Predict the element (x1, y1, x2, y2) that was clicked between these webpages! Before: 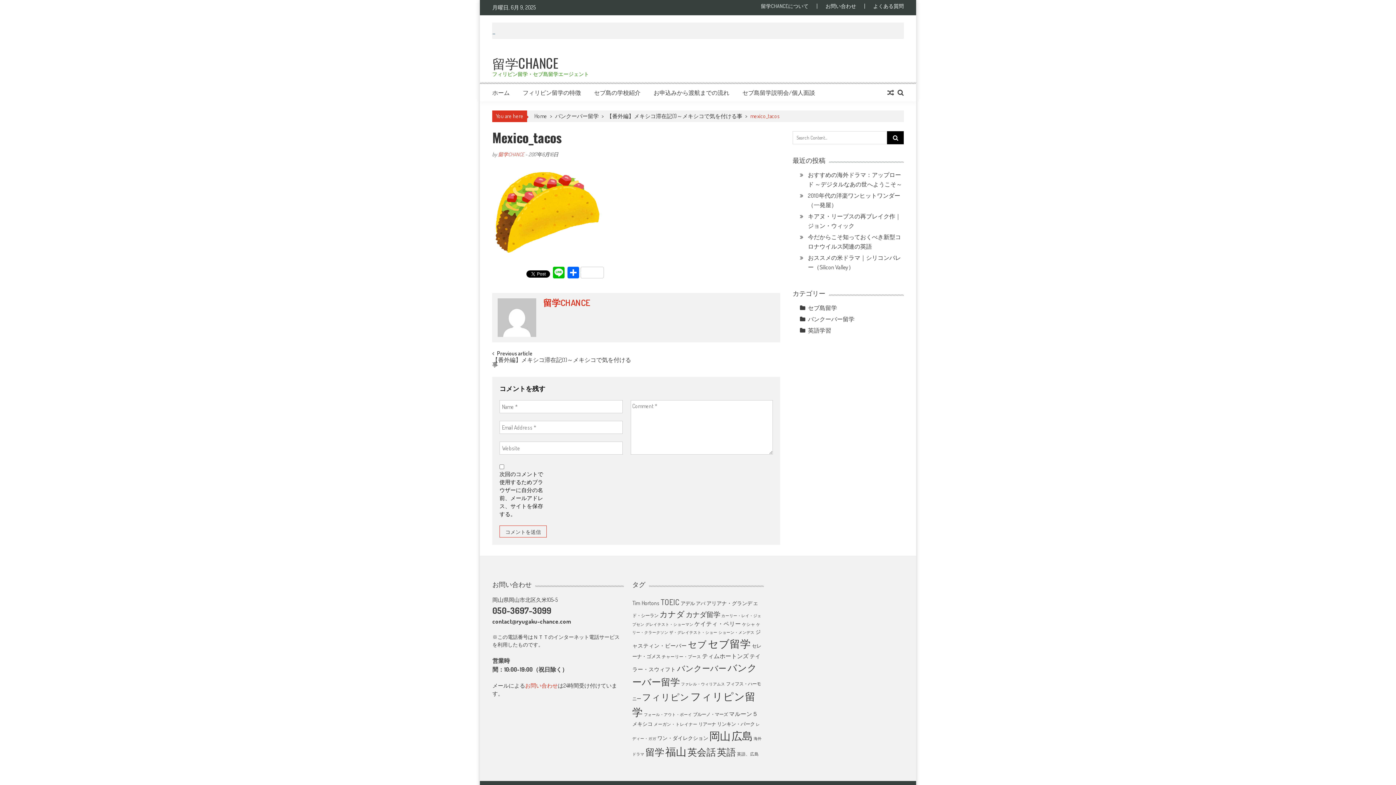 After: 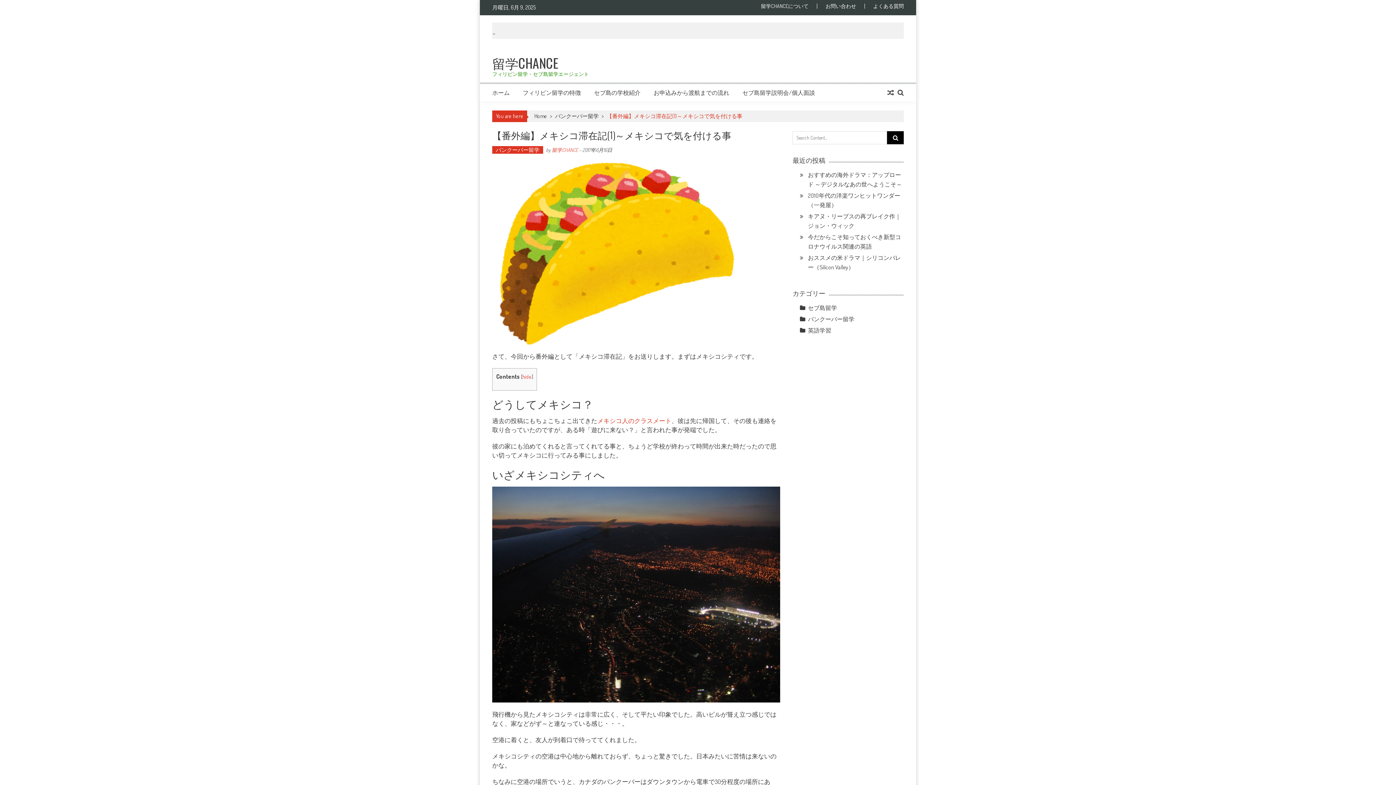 Action: label: 【番外編】メキシコ滞在記(1)～メキシコで気を付ける事 bbox: (492, 357, 636, 369)